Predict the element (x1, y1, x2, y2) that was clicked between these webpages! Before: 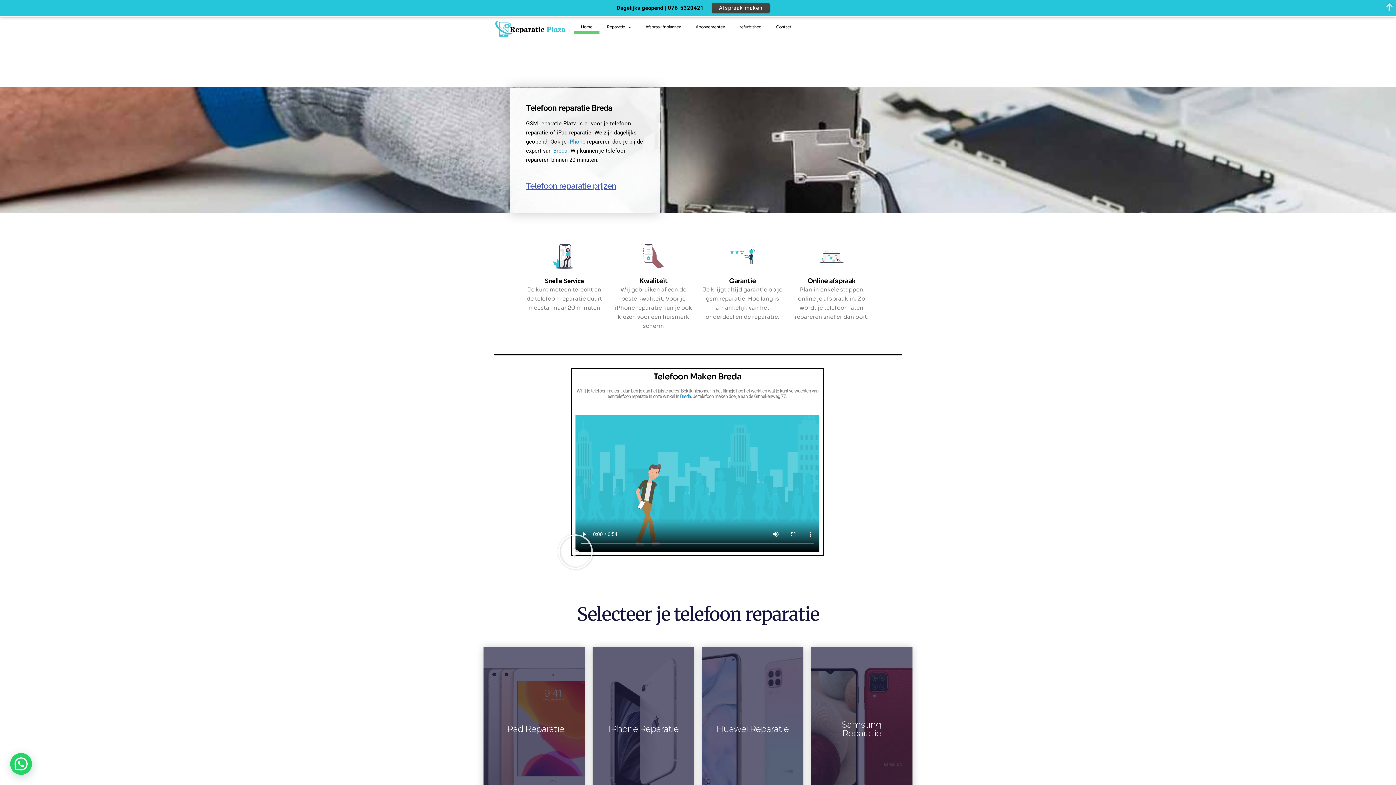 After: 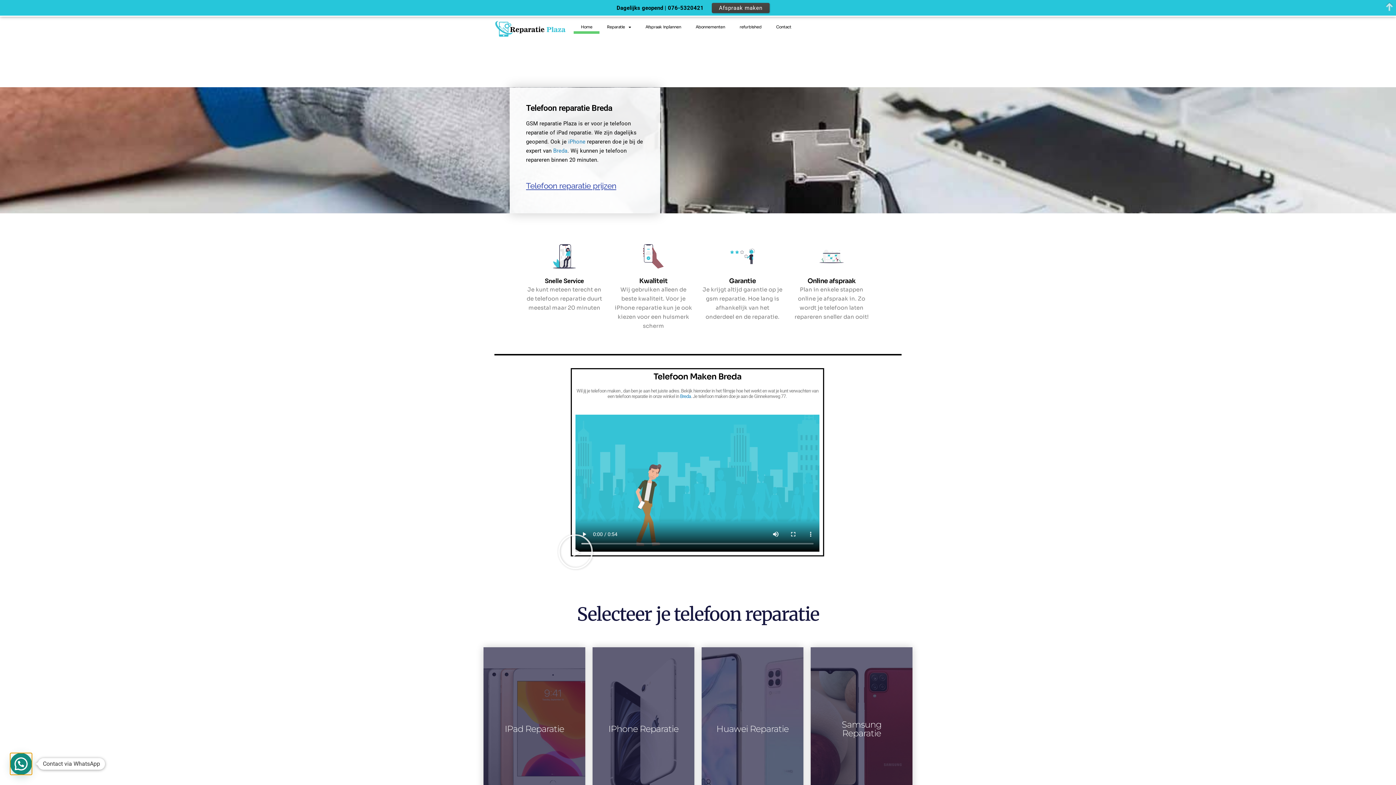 Action: bbox: (10, 753, 32, 775) label: Contact via WhatsApp